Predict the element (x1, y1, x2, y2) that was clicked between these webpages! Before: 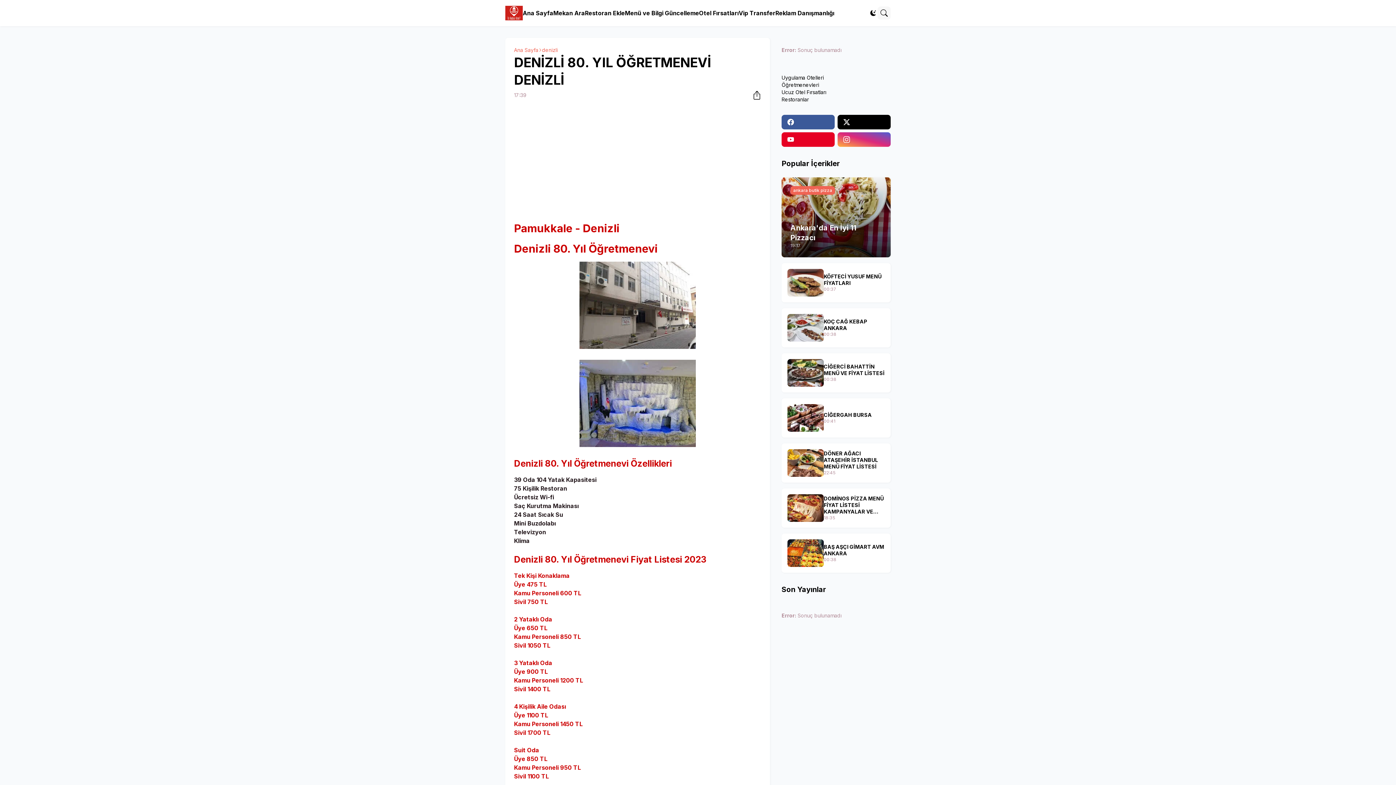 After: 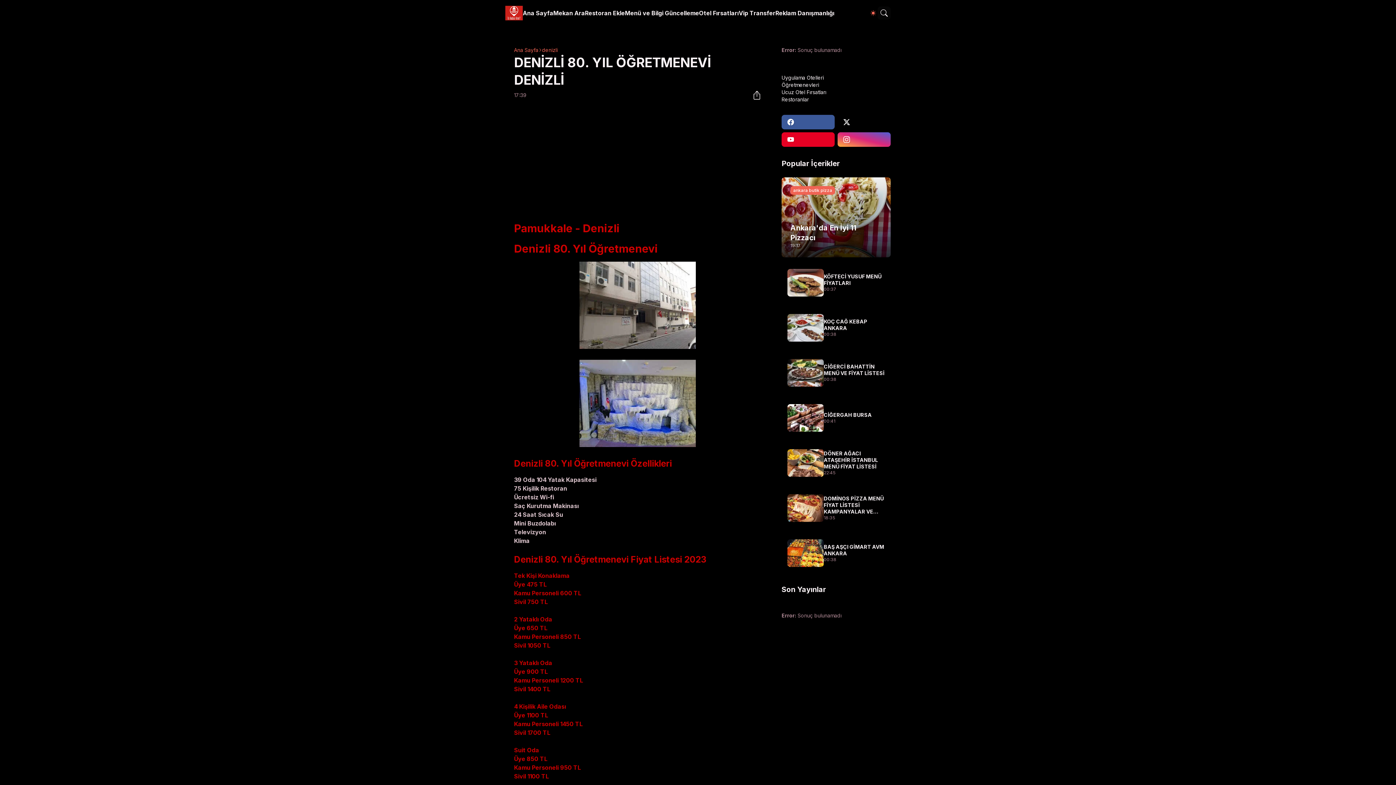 Action: bbox: (869, 6, 877, 19) label: Dark Mode